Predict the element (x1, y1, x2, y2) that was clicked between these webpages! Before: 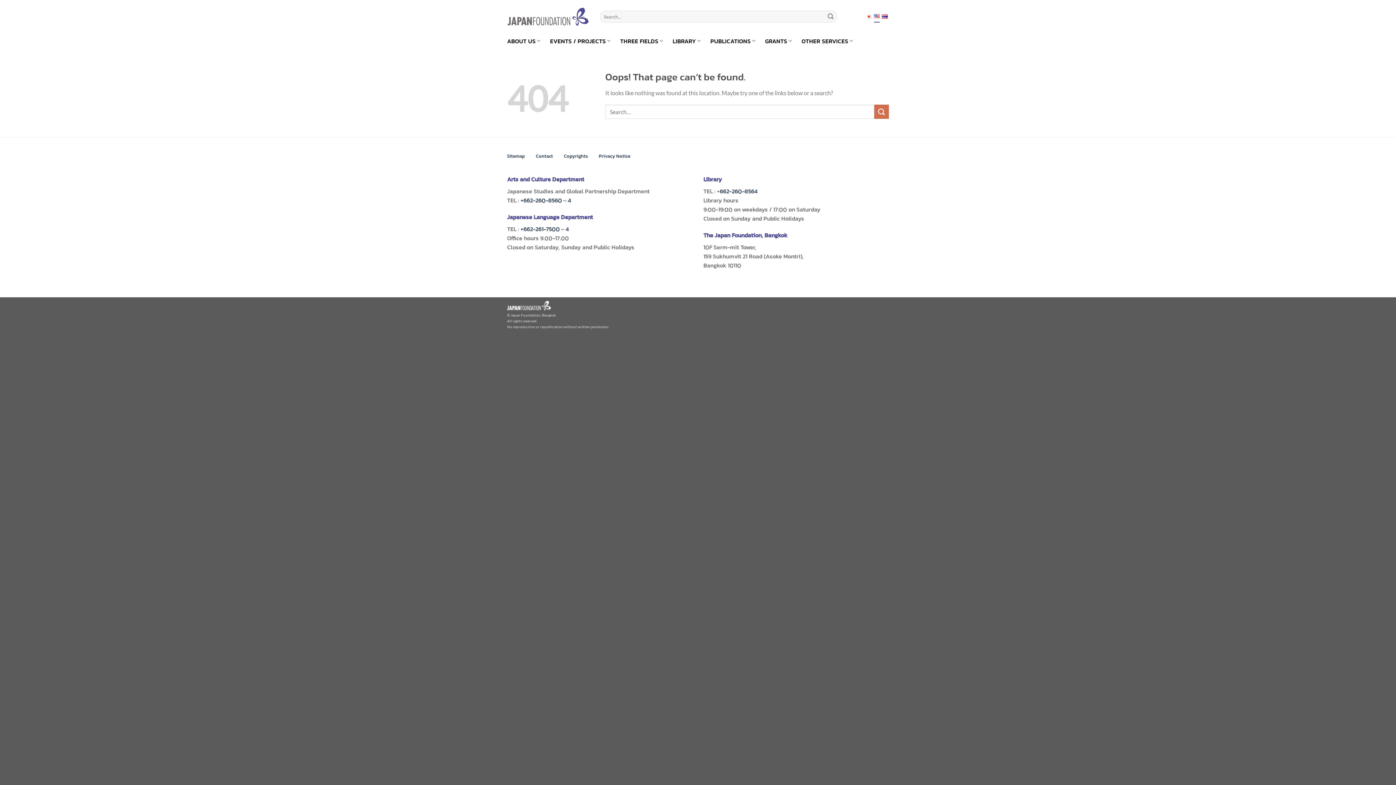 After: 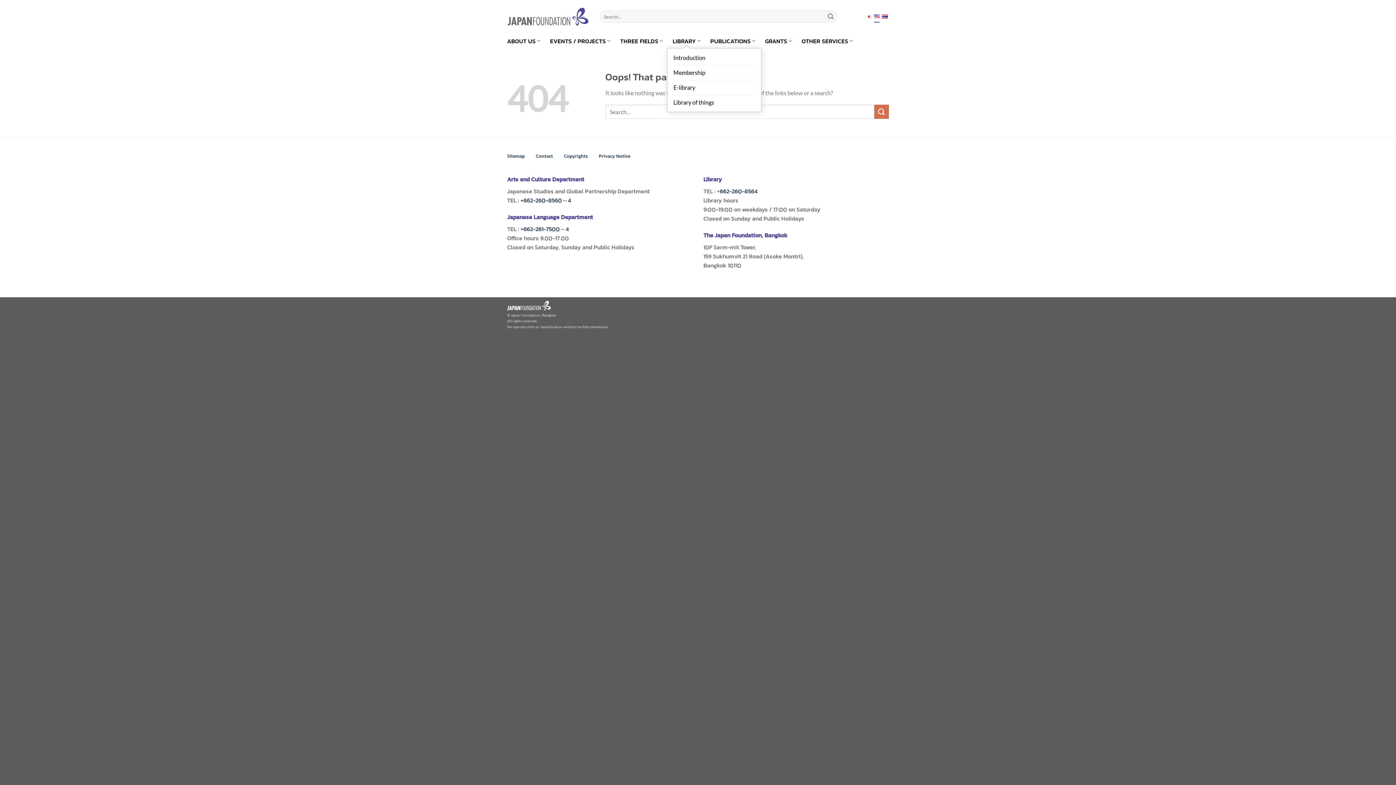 Action: label: LIBRARY bbox: (672, 33, 701, 48)